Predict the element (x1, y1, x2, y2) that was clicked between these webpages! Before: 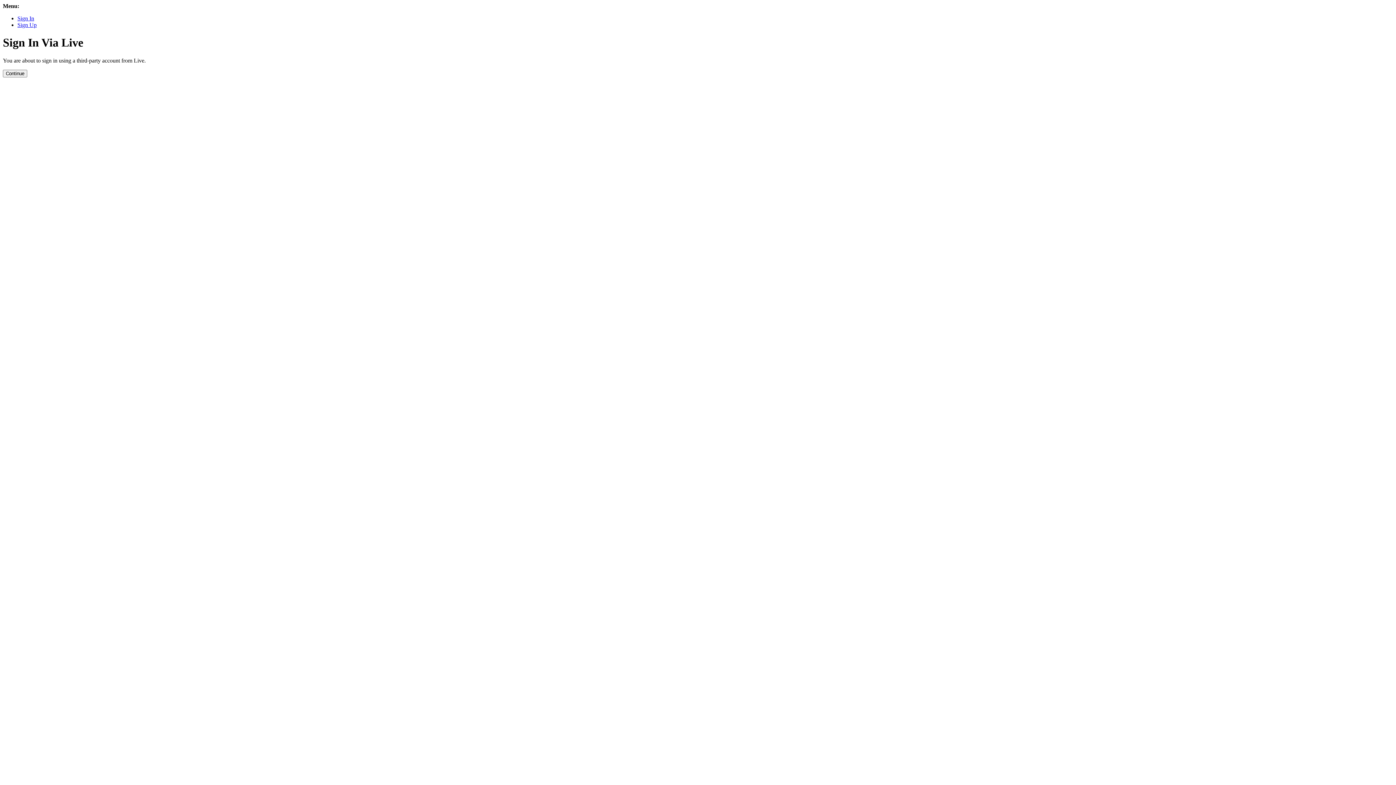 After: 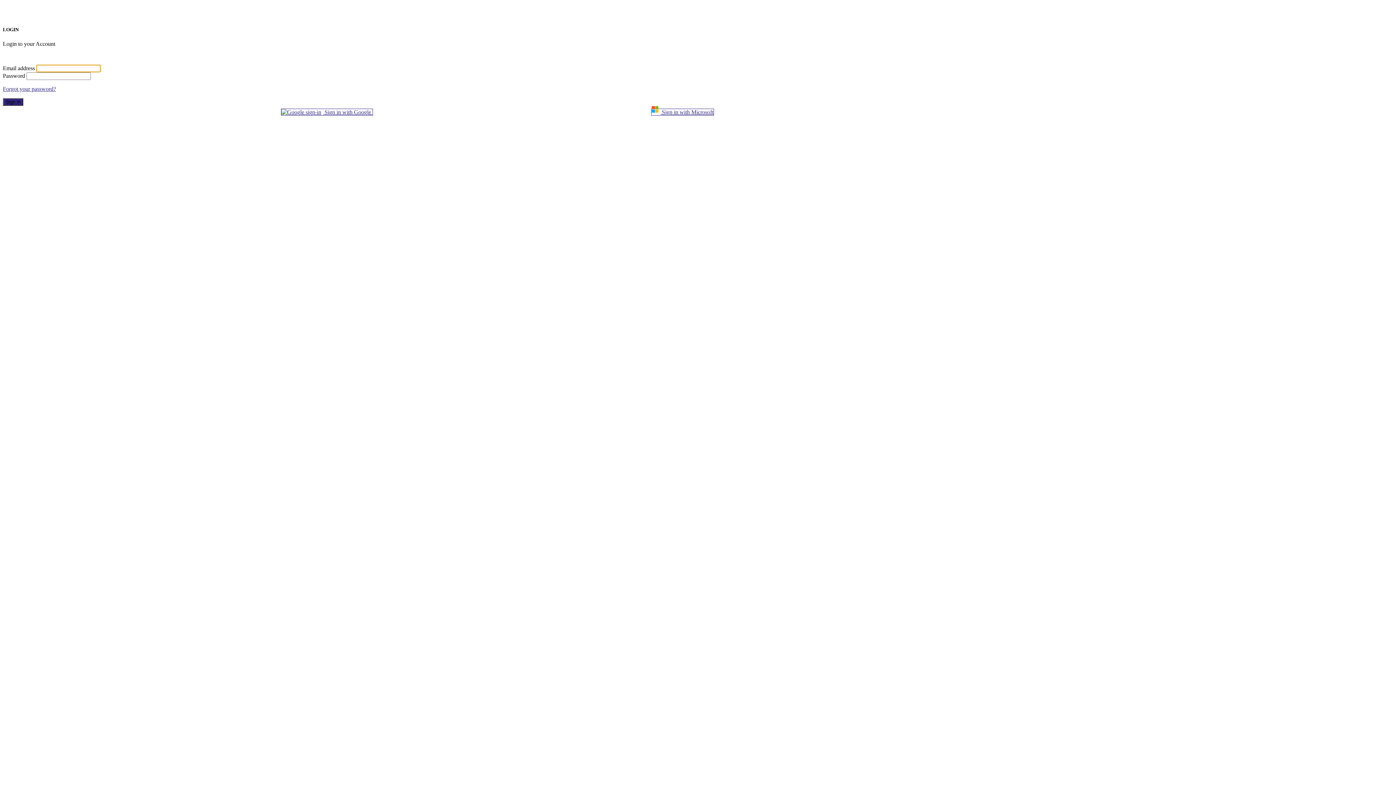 Action: label: Sign In bbox: (17, 15, 34, 21)